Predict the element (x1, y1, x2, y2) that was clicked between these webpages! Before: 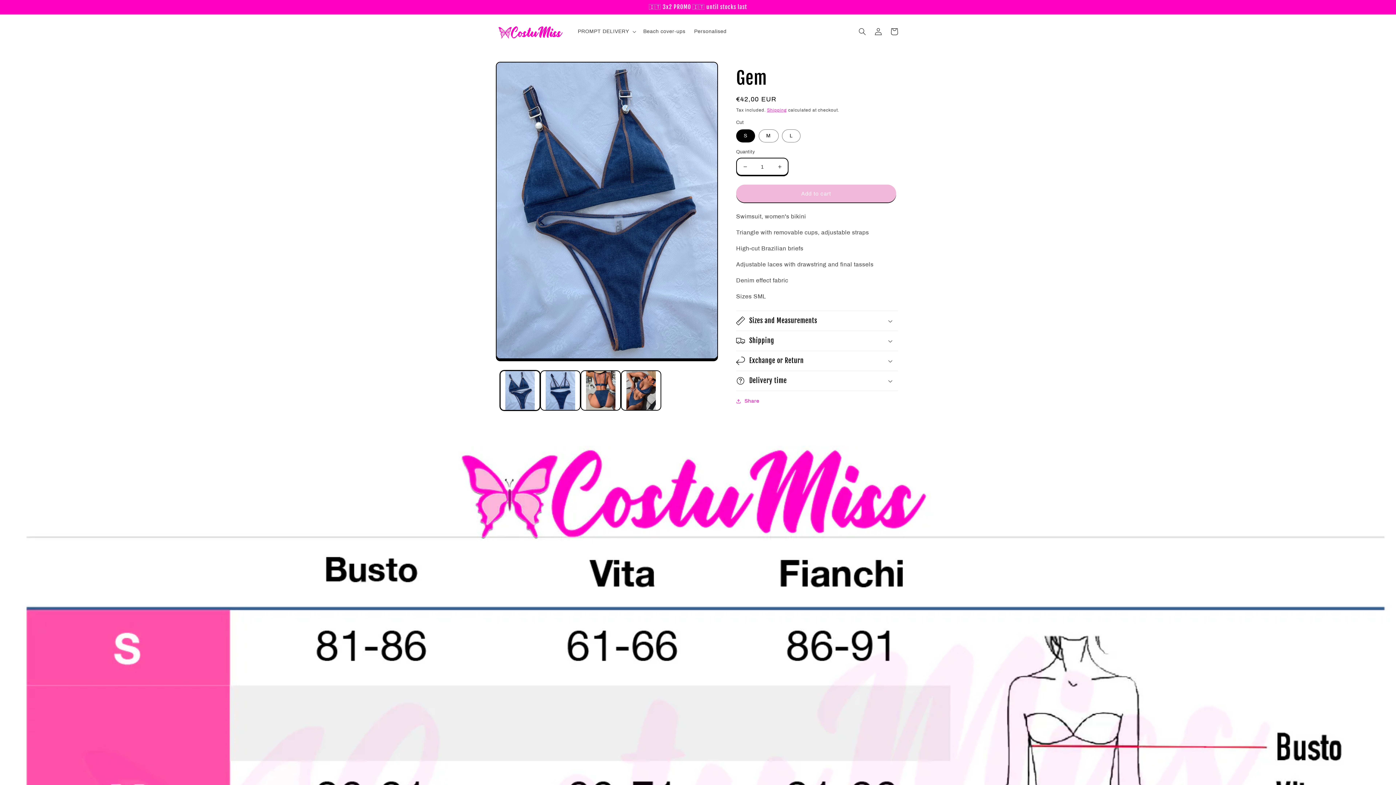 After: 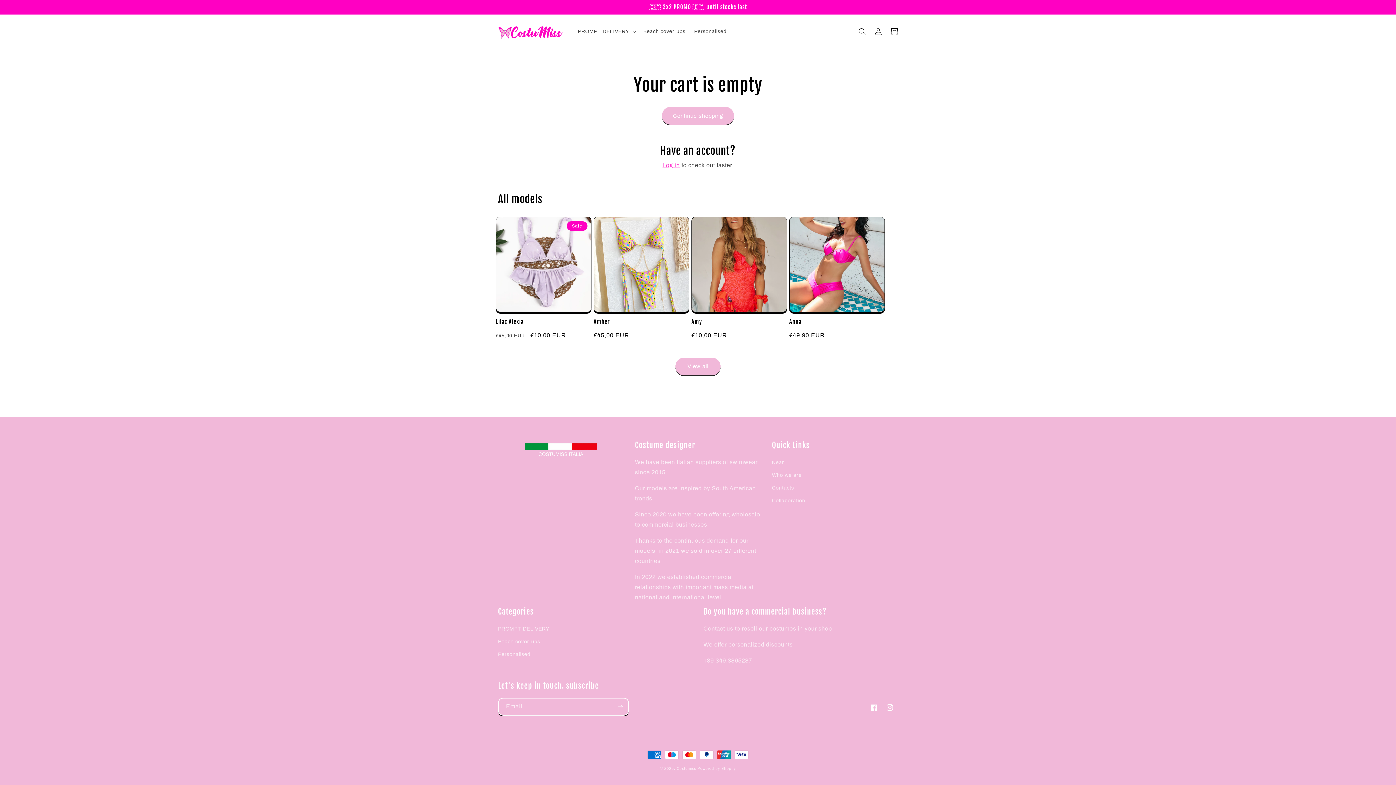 Action: bbox: (886, 23, 902, 39) label: Cart